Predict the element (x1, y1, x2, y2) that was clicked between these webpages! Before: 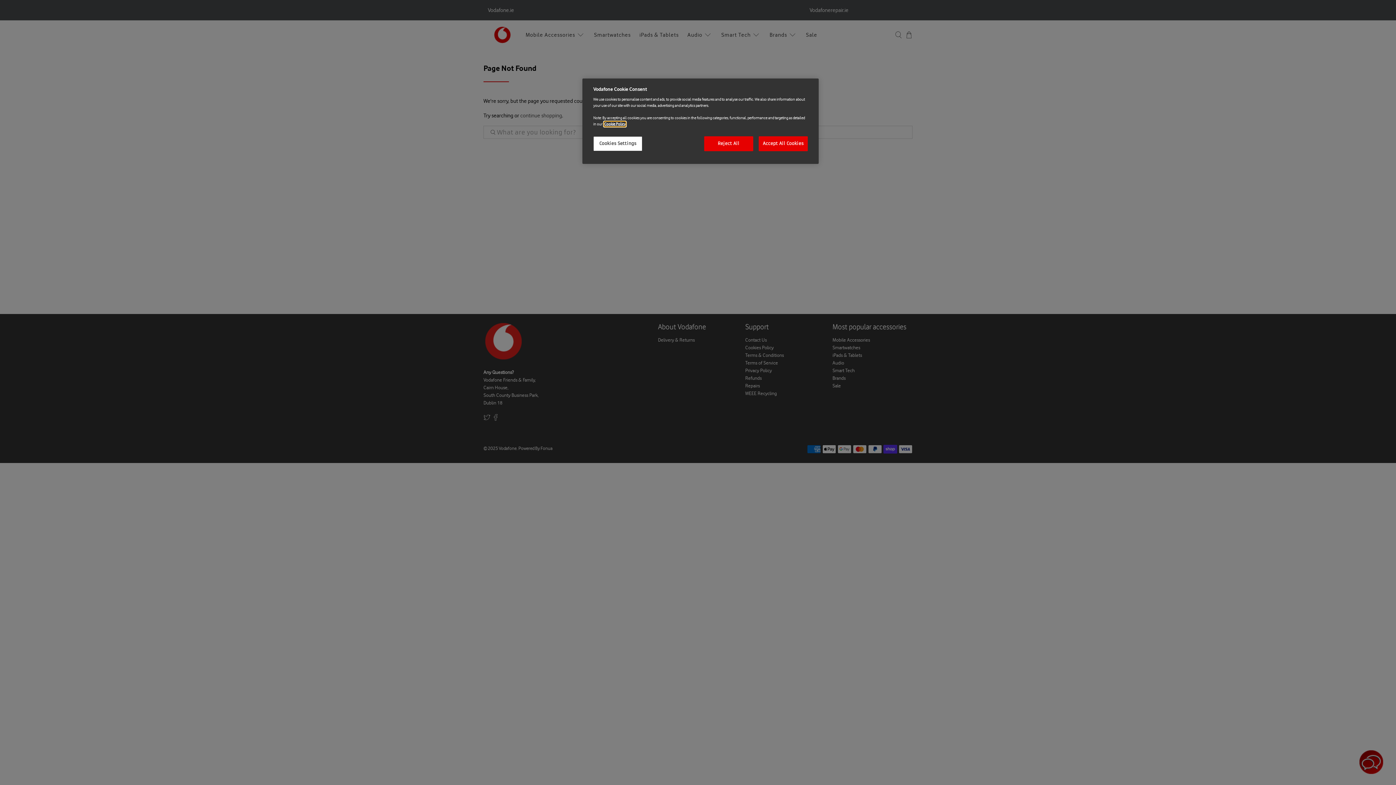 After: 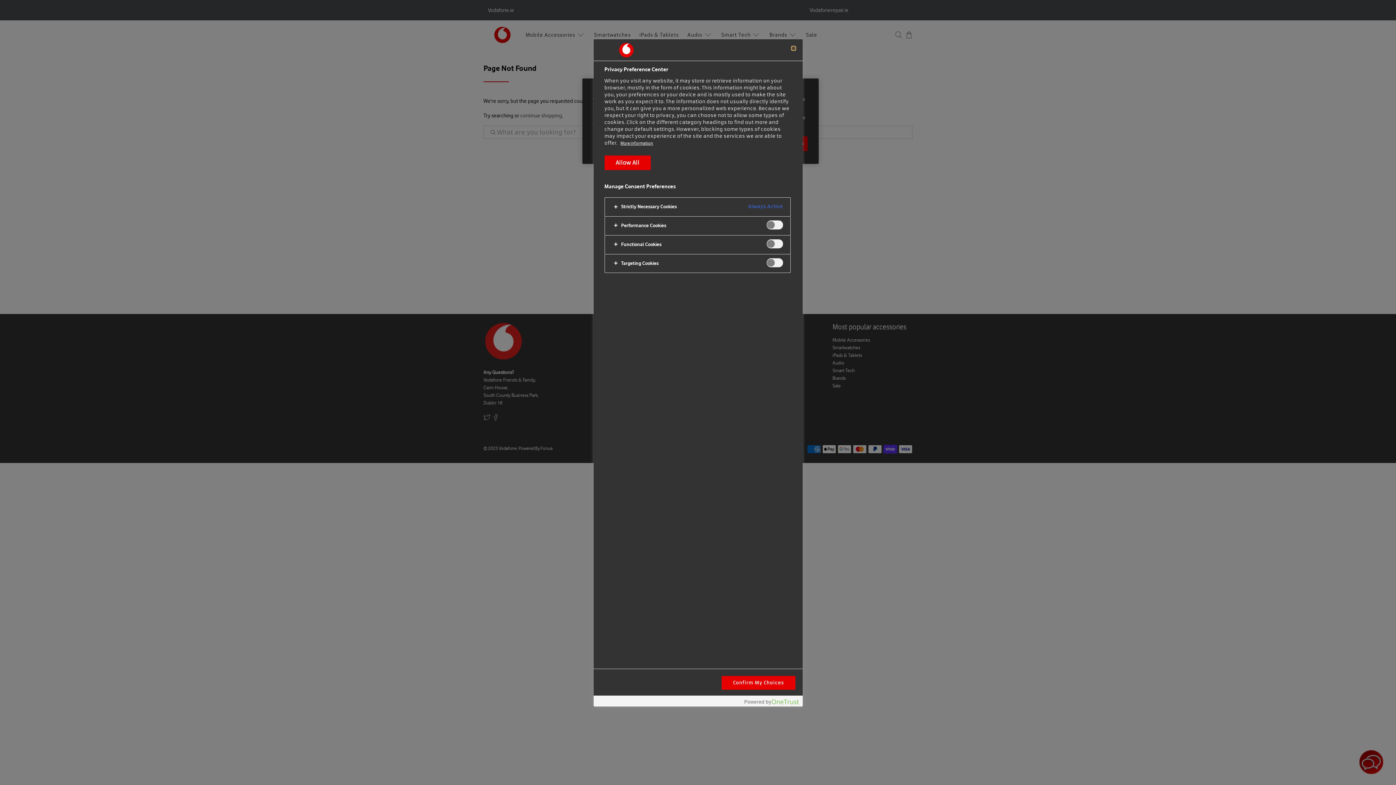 Action: bbox: (593, 136, 642, 151) label: Cookies Settings